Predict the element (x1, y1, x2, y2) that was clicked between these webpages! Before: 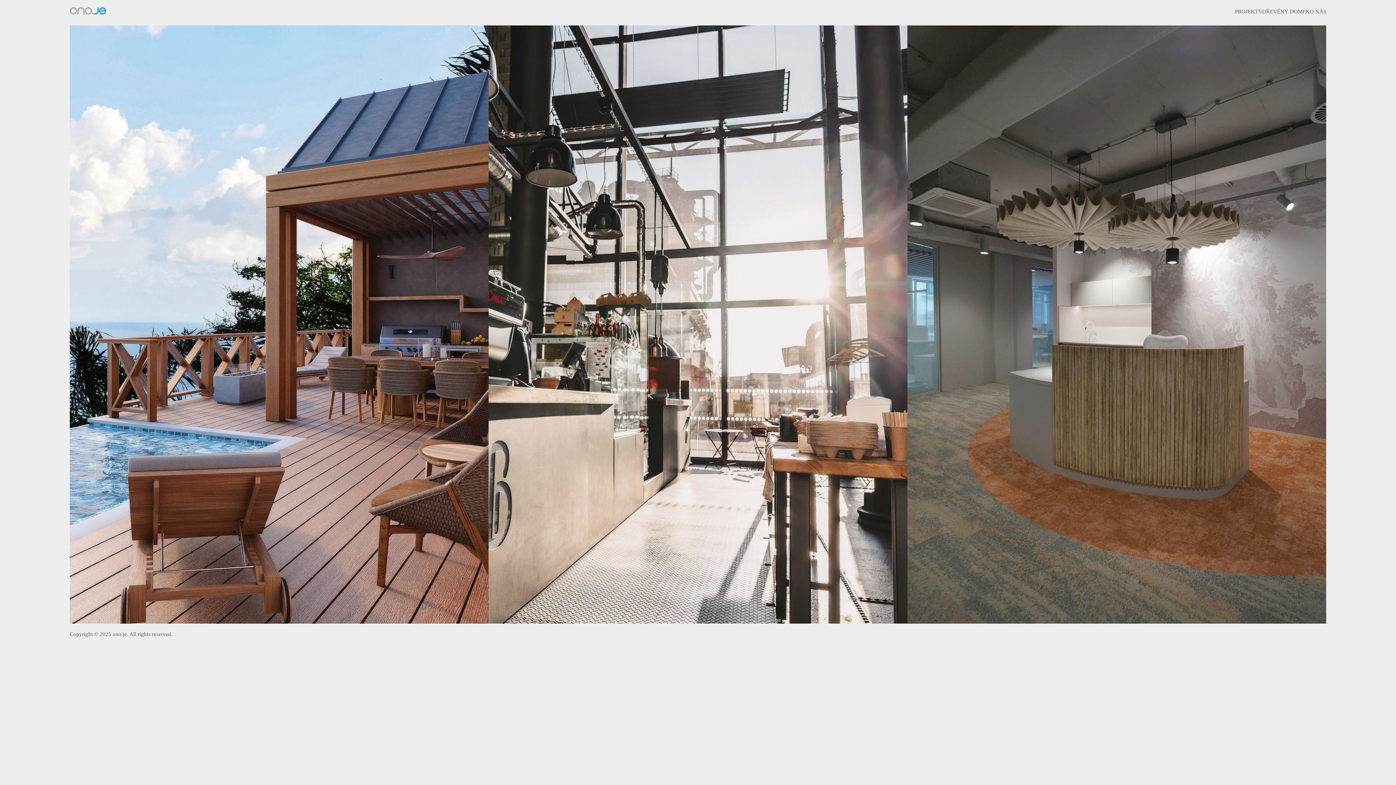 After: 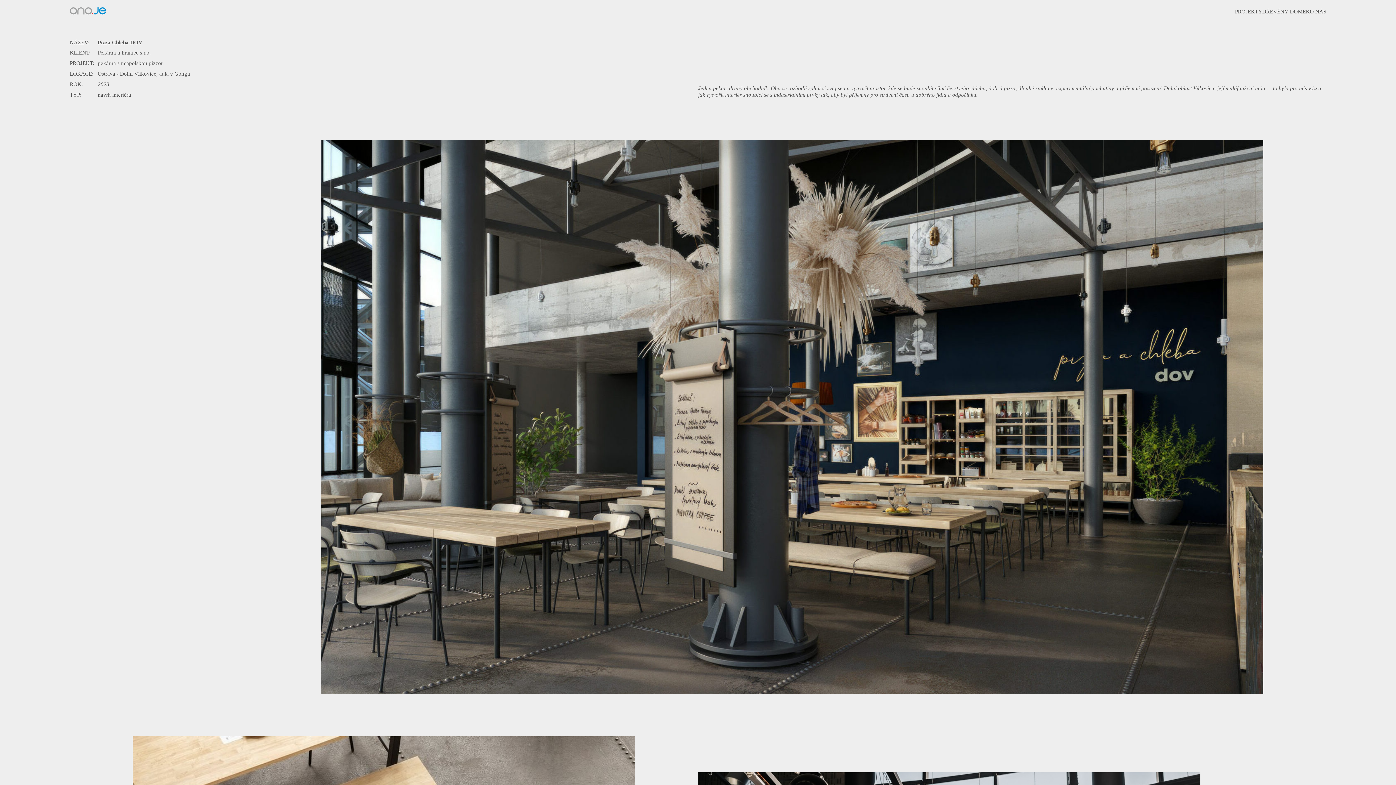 Action: bbox: (488, 25, 907, 623) label: Pizza Chleba DOV